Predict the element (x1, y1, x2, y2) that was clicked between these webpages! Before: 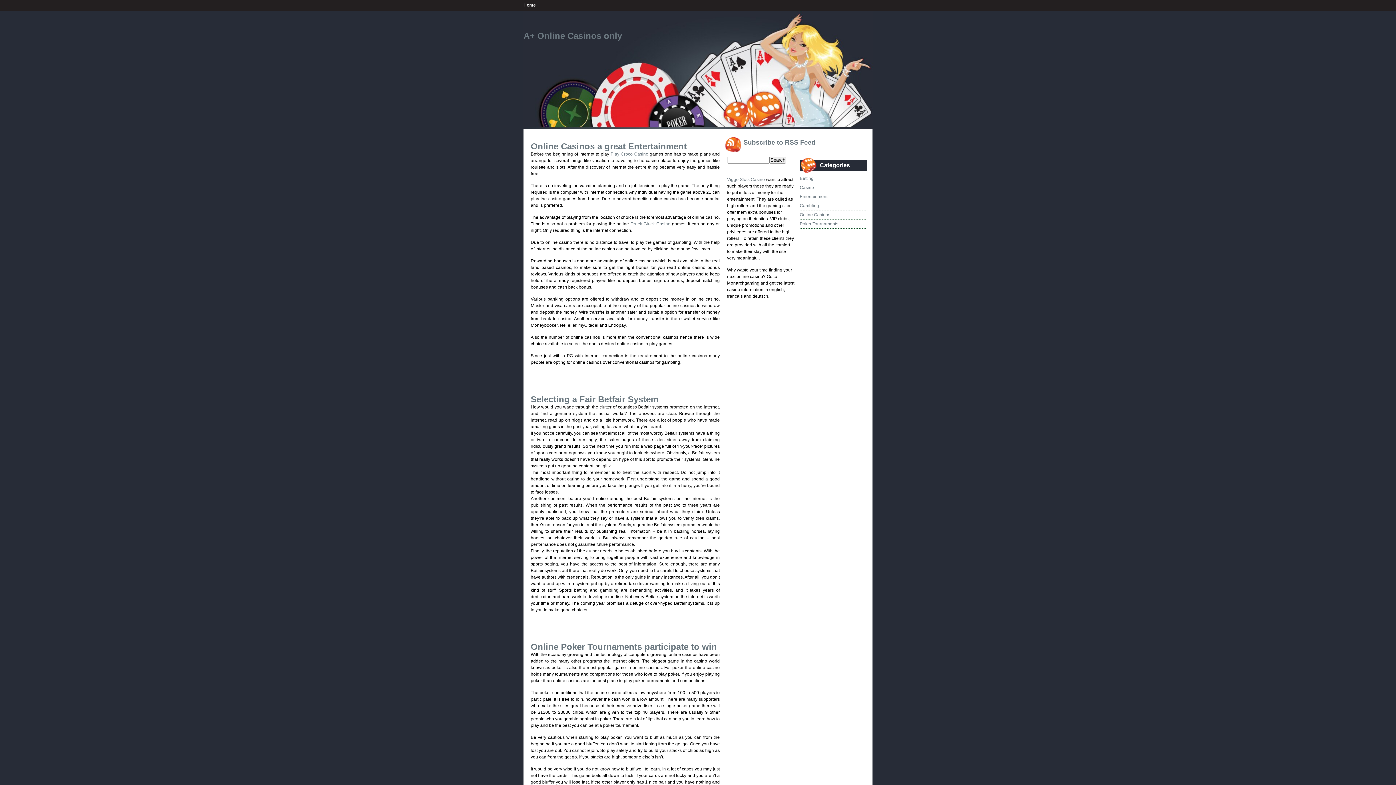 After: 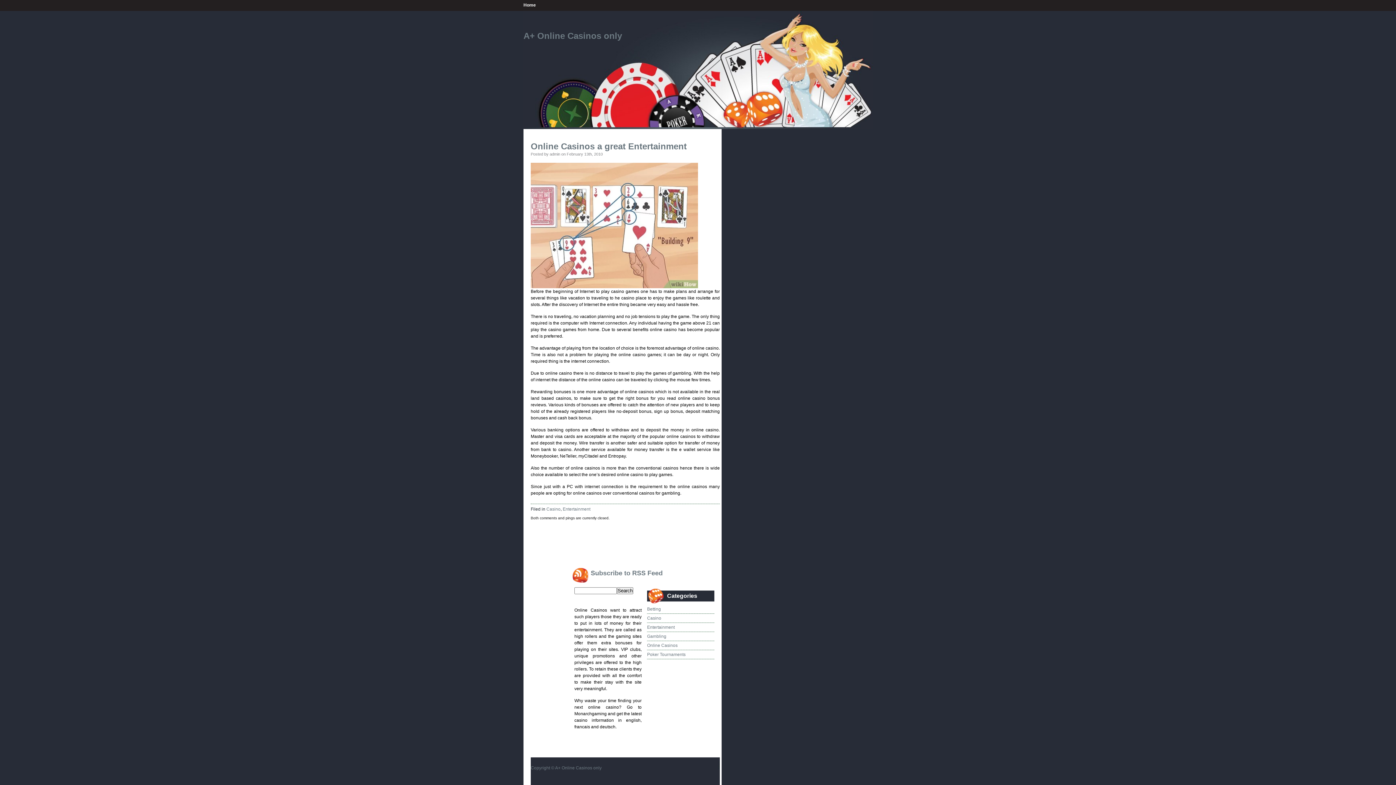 Action: bbox: (530, 141, 686, 151) label: Online Casinos a great Entertainment